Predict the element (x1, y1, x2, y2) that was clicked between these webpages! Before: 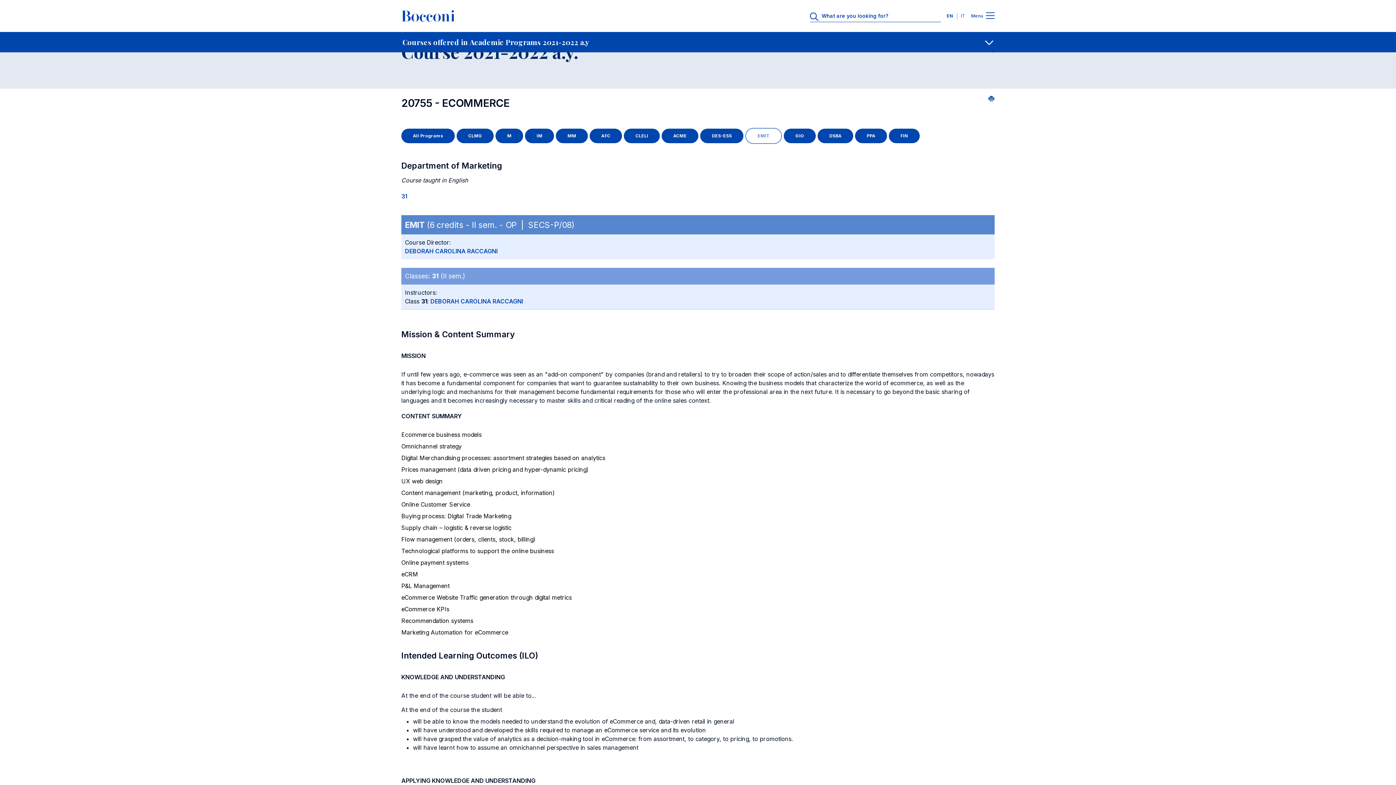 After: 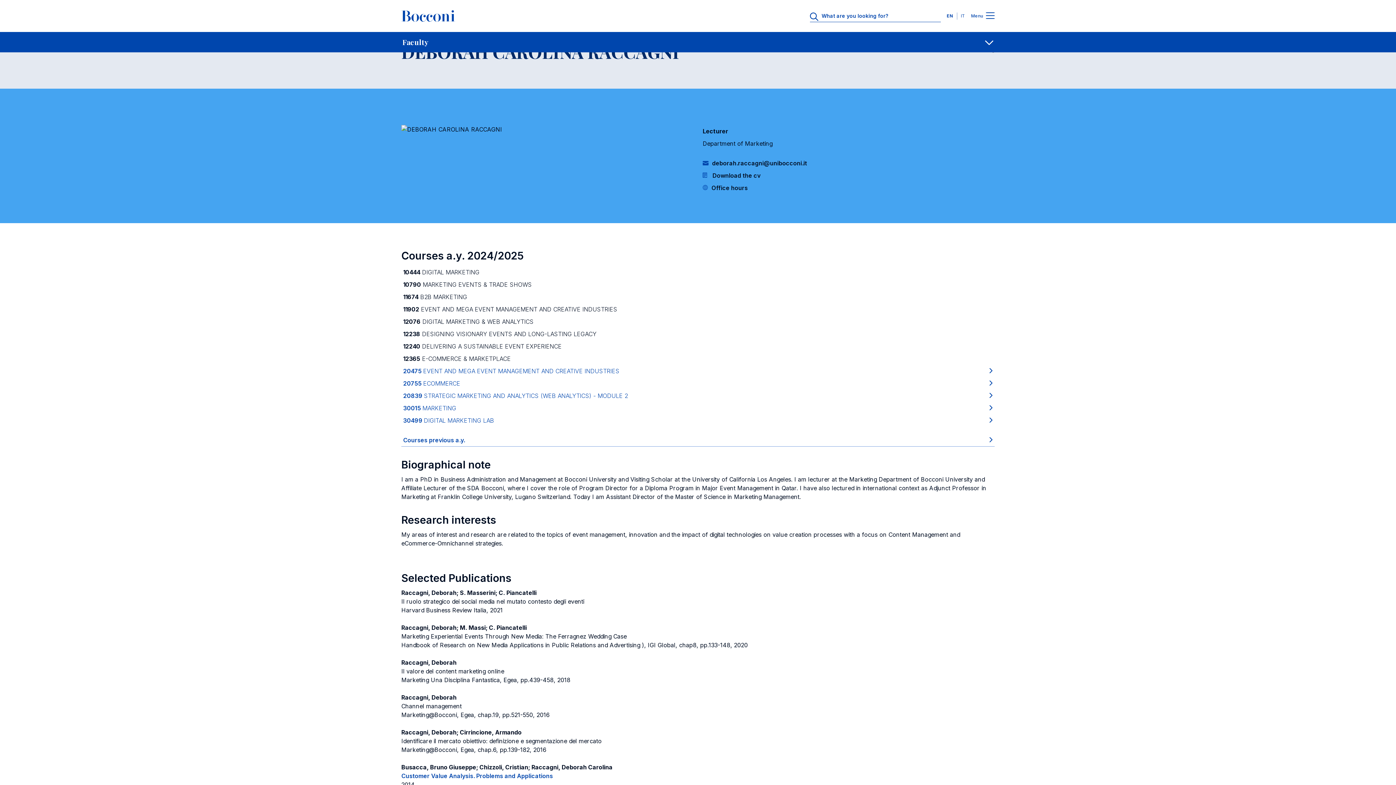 Action: label: DEBORAH CAROLINA RACCAGNI bbox: (430, 297, 523, 305)